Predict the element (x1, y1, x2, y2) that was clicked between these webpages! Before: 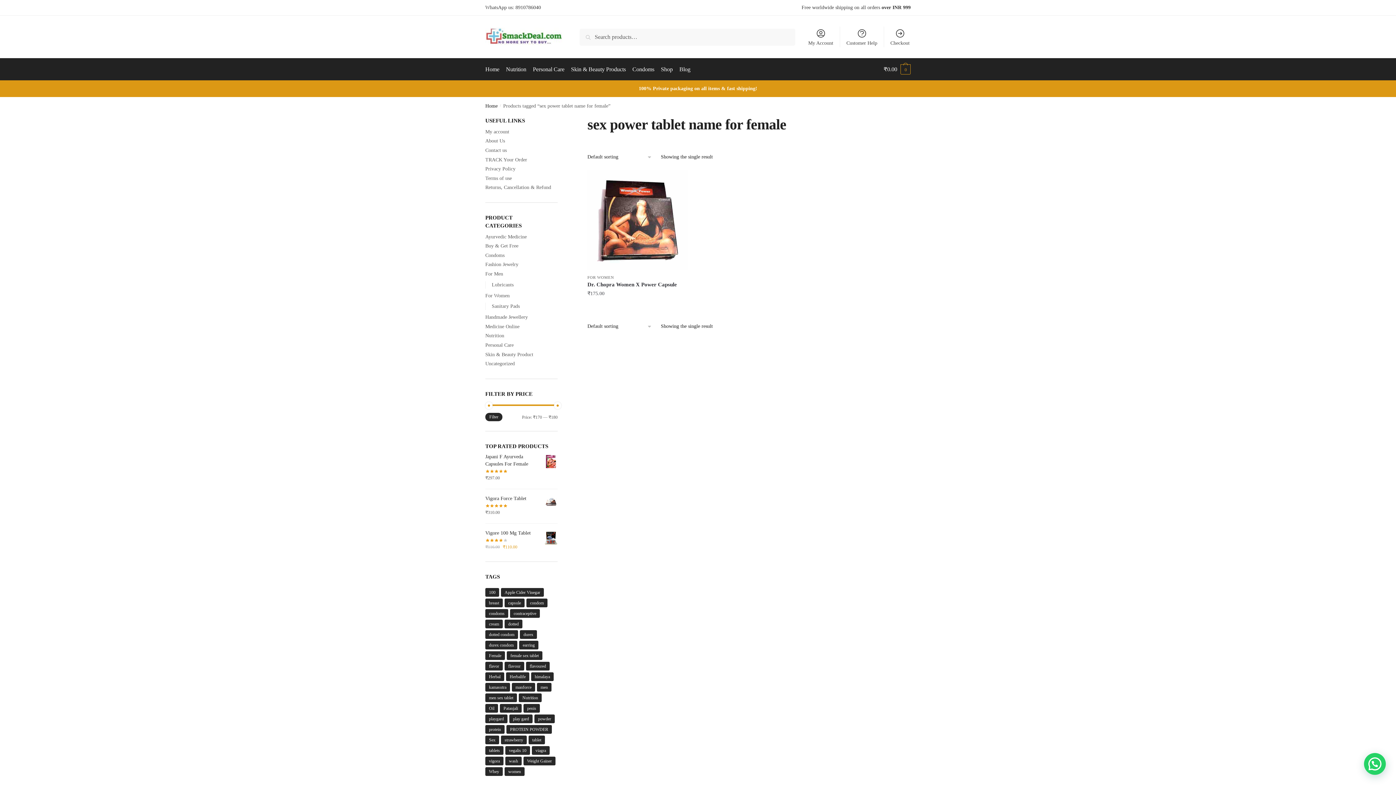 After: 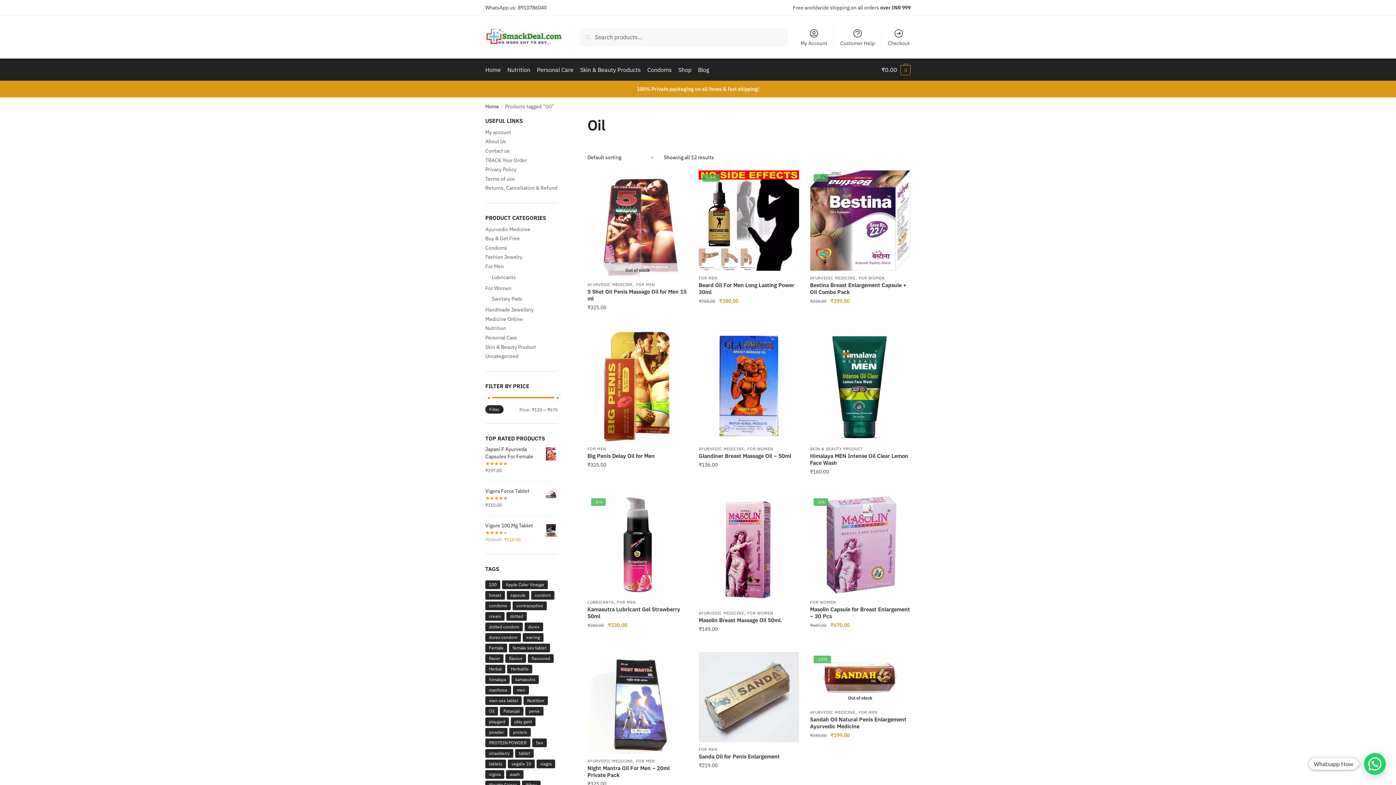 Action: bbox: (485, 704, 498, 713) label: Oil (12 products)